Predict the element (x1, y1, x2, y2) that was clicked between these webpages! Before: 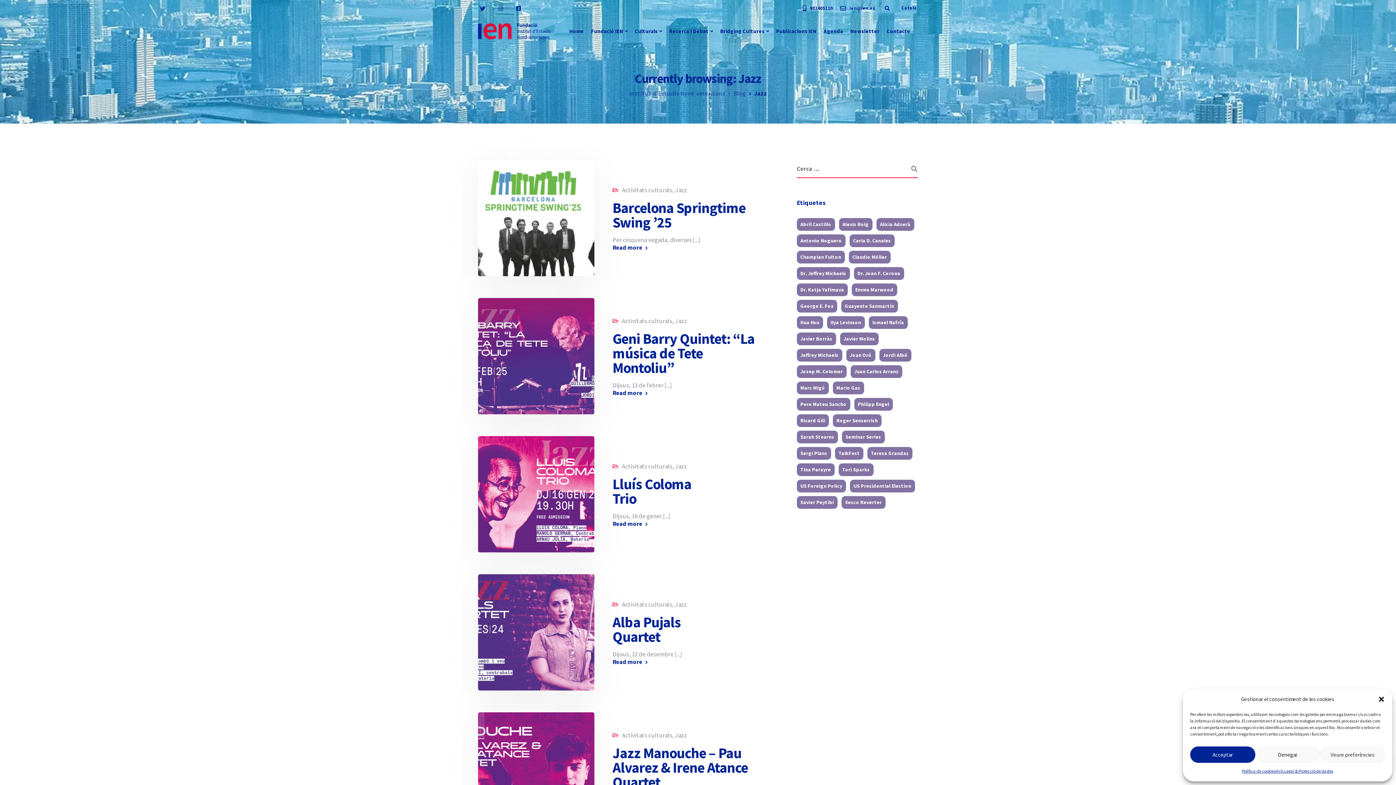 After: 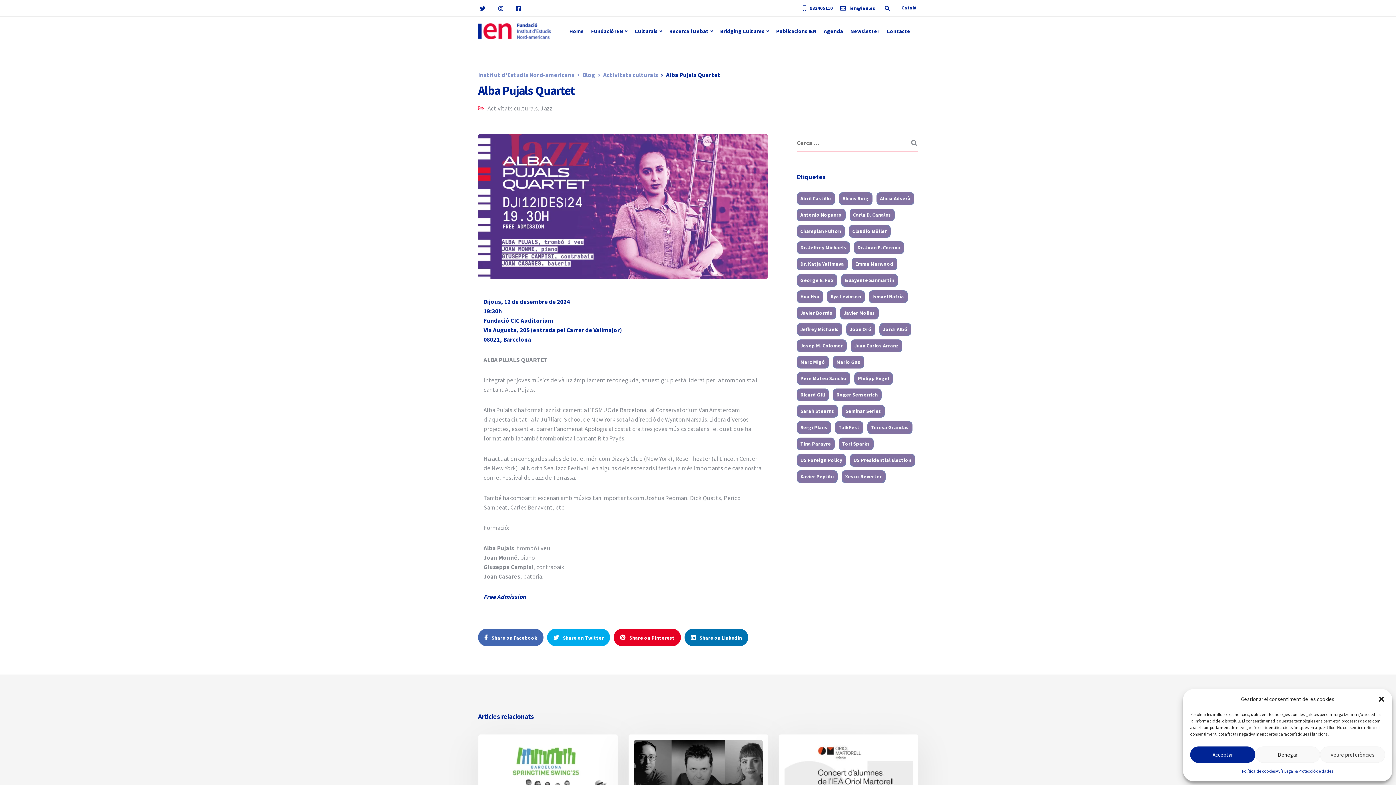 Action: bbox: (612, 659, 724, 665) label: Read more